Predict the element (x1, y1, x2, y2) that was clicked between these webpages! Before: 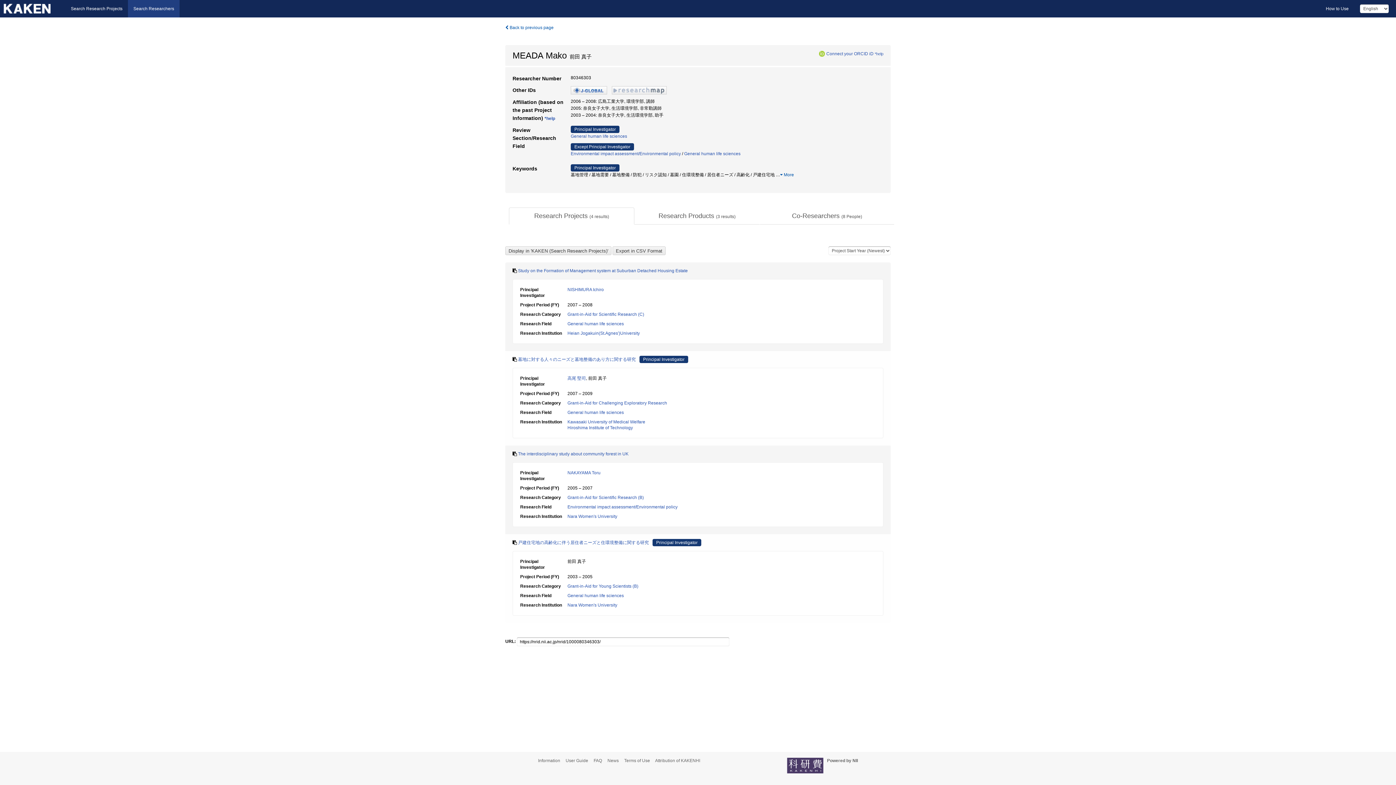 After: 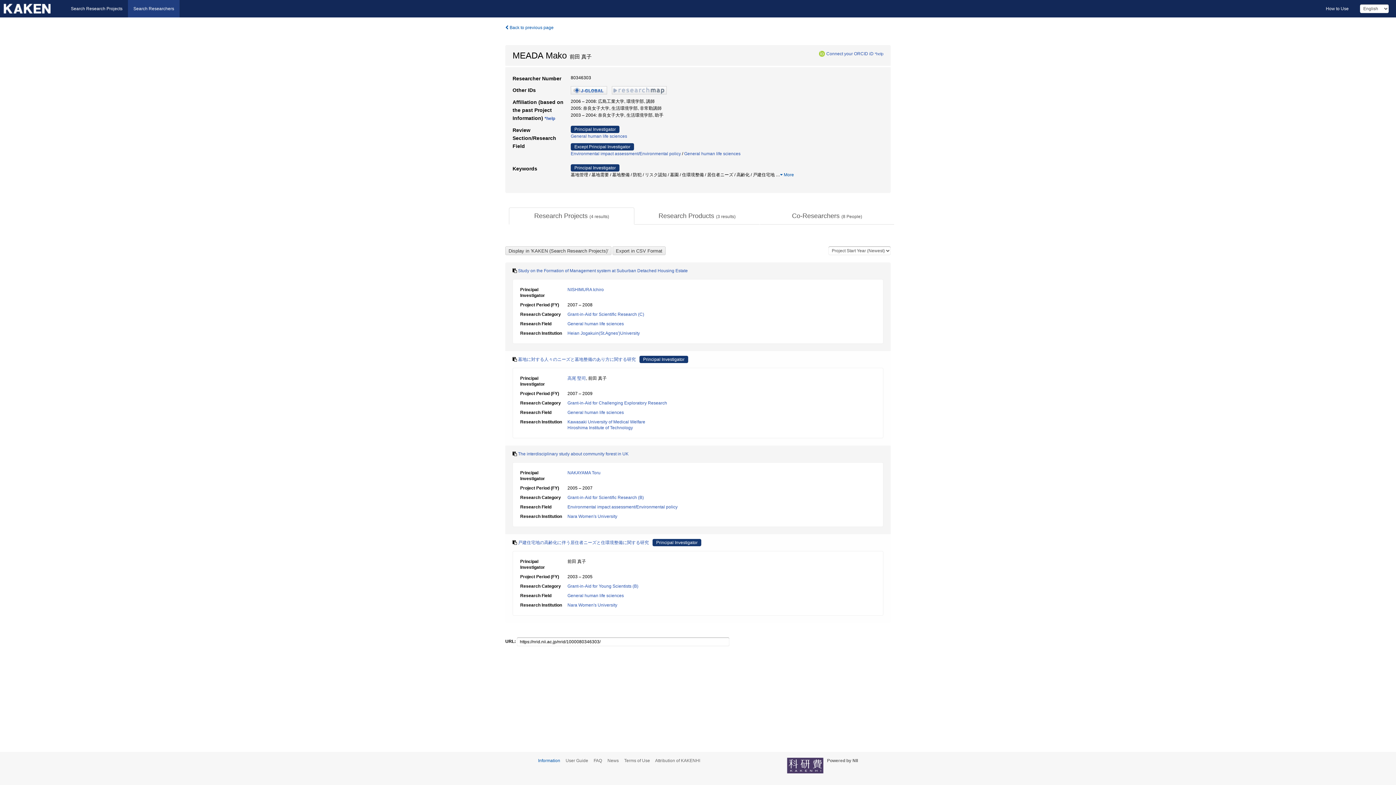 Action: bbox: (538, 758, 564, 763) label: Information